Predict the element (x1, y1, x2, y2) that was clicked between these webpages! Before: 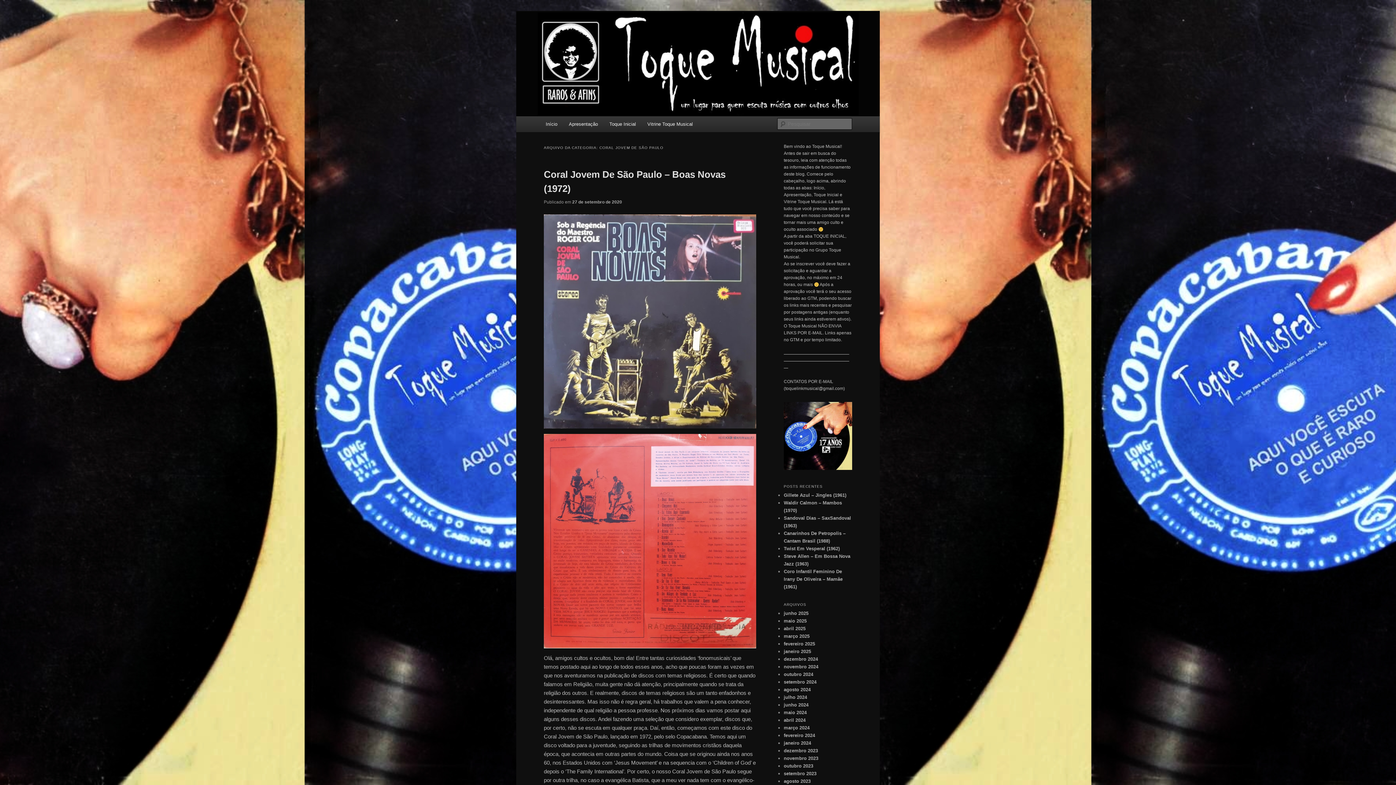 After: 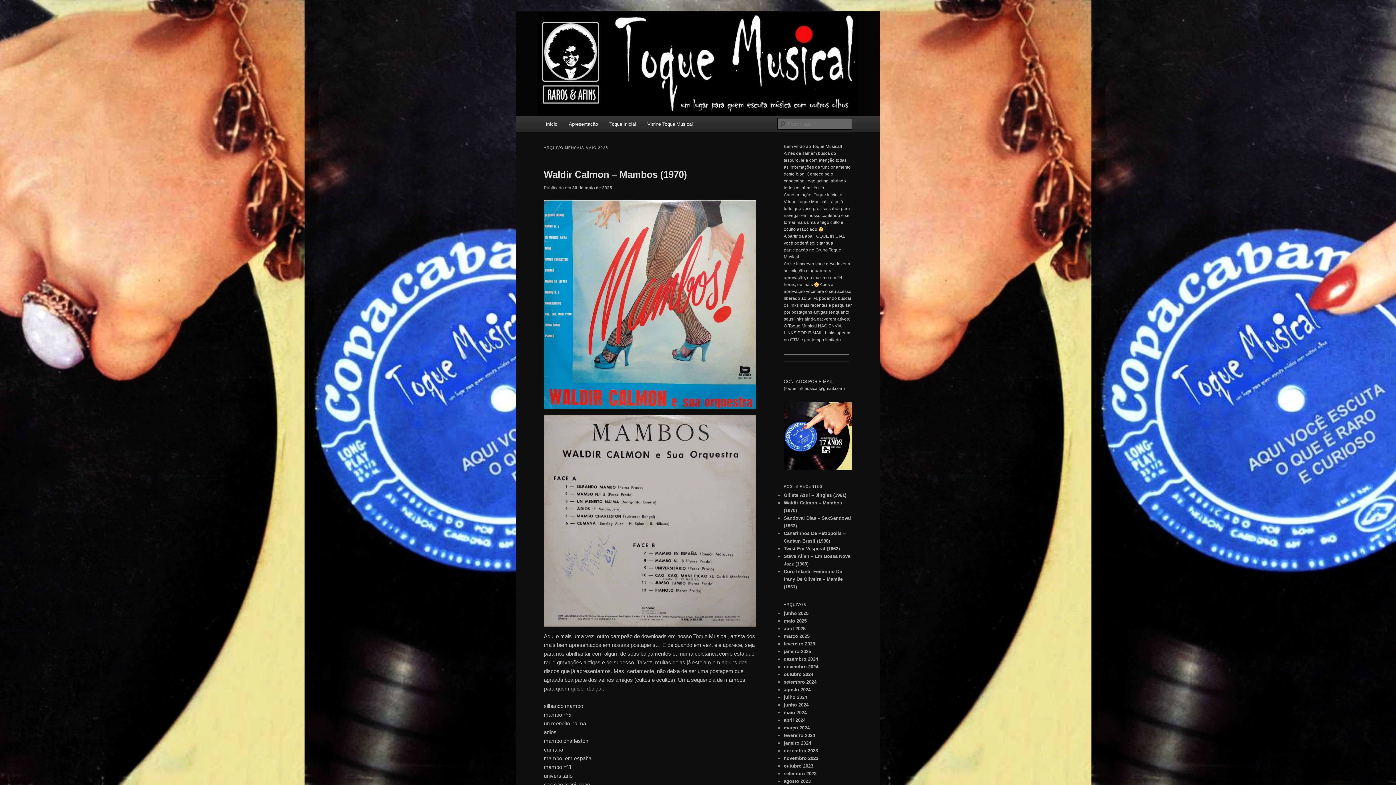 Action: bbox: (784, 618, 806, 624) label: maio 2025